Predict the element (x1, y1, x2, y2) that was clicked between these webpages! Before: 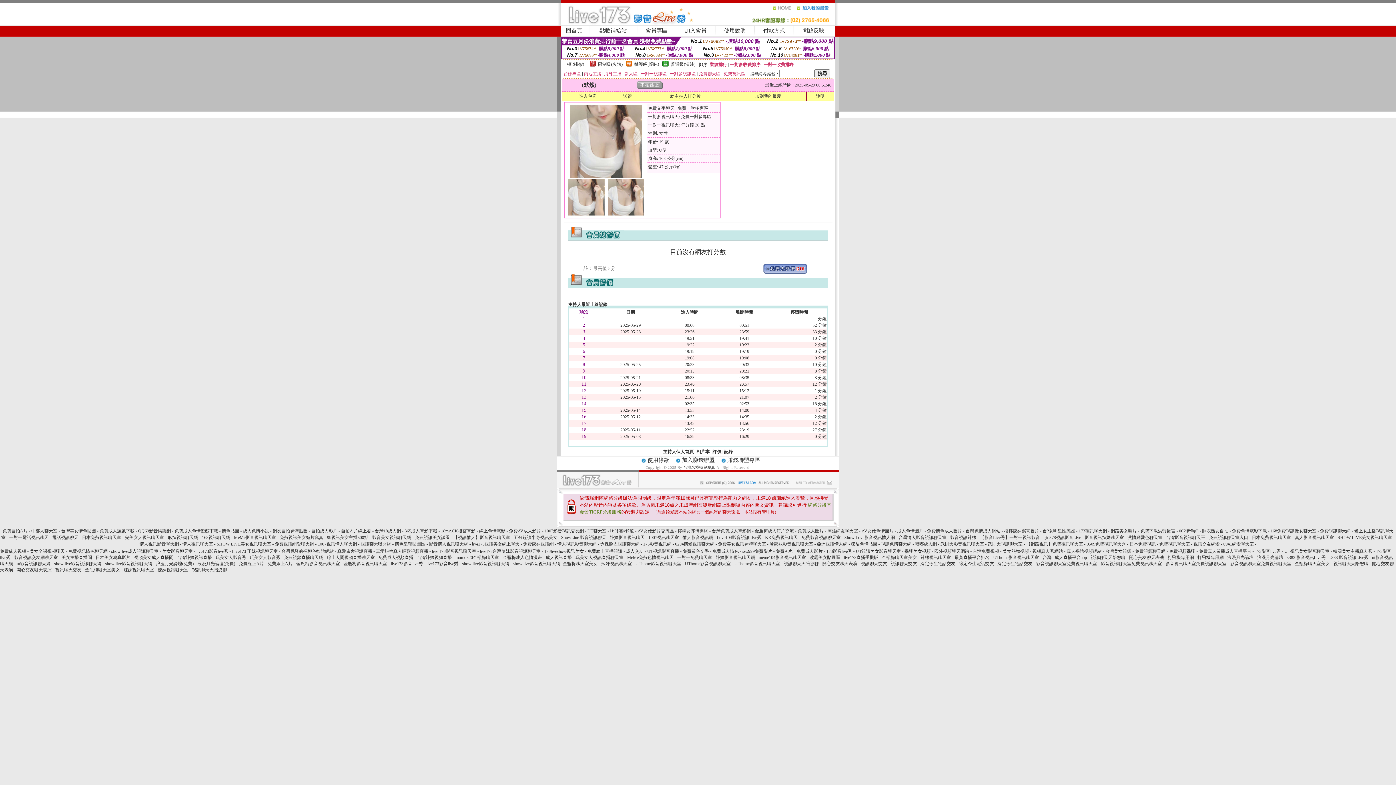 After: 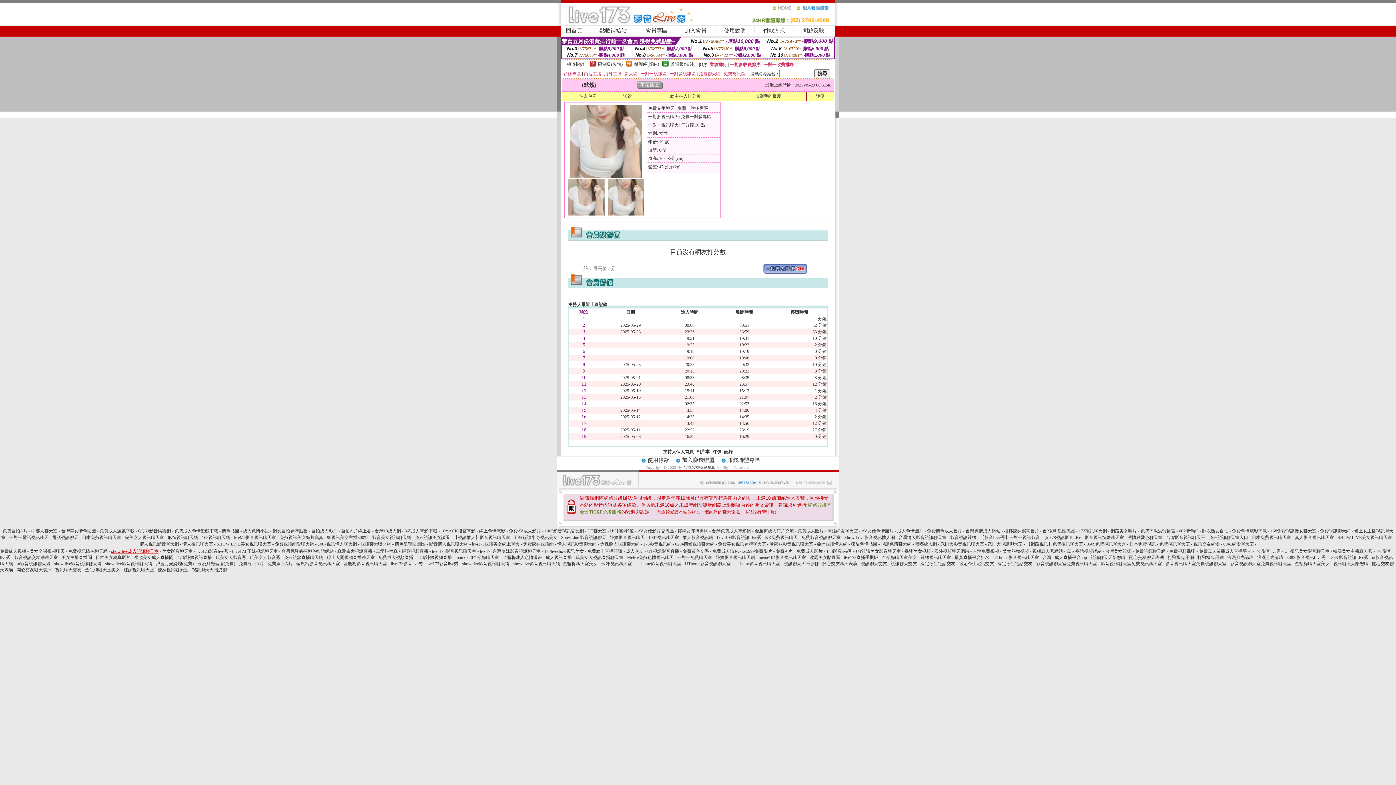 Action: label: show live成人視訊聊天室 bbox: (111, 549, 158, 554)